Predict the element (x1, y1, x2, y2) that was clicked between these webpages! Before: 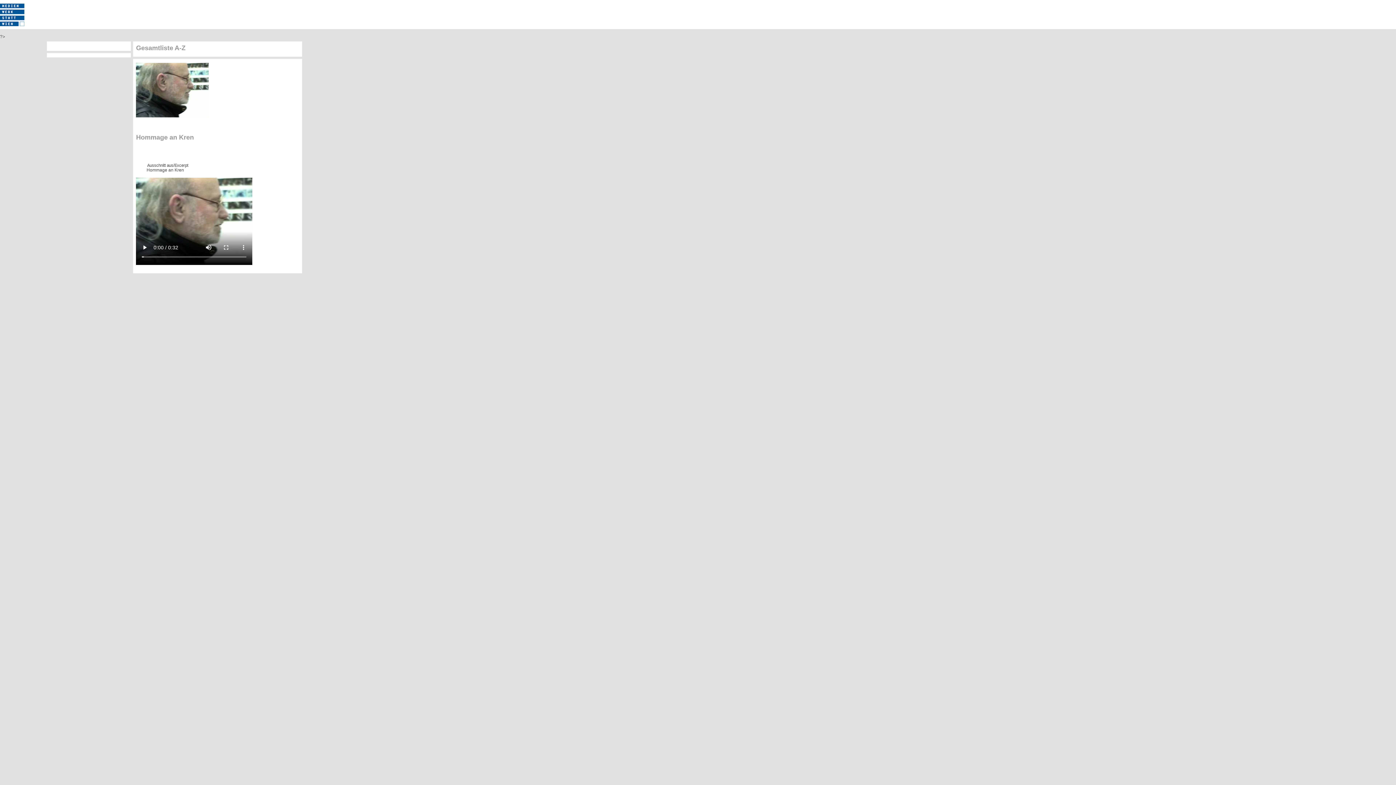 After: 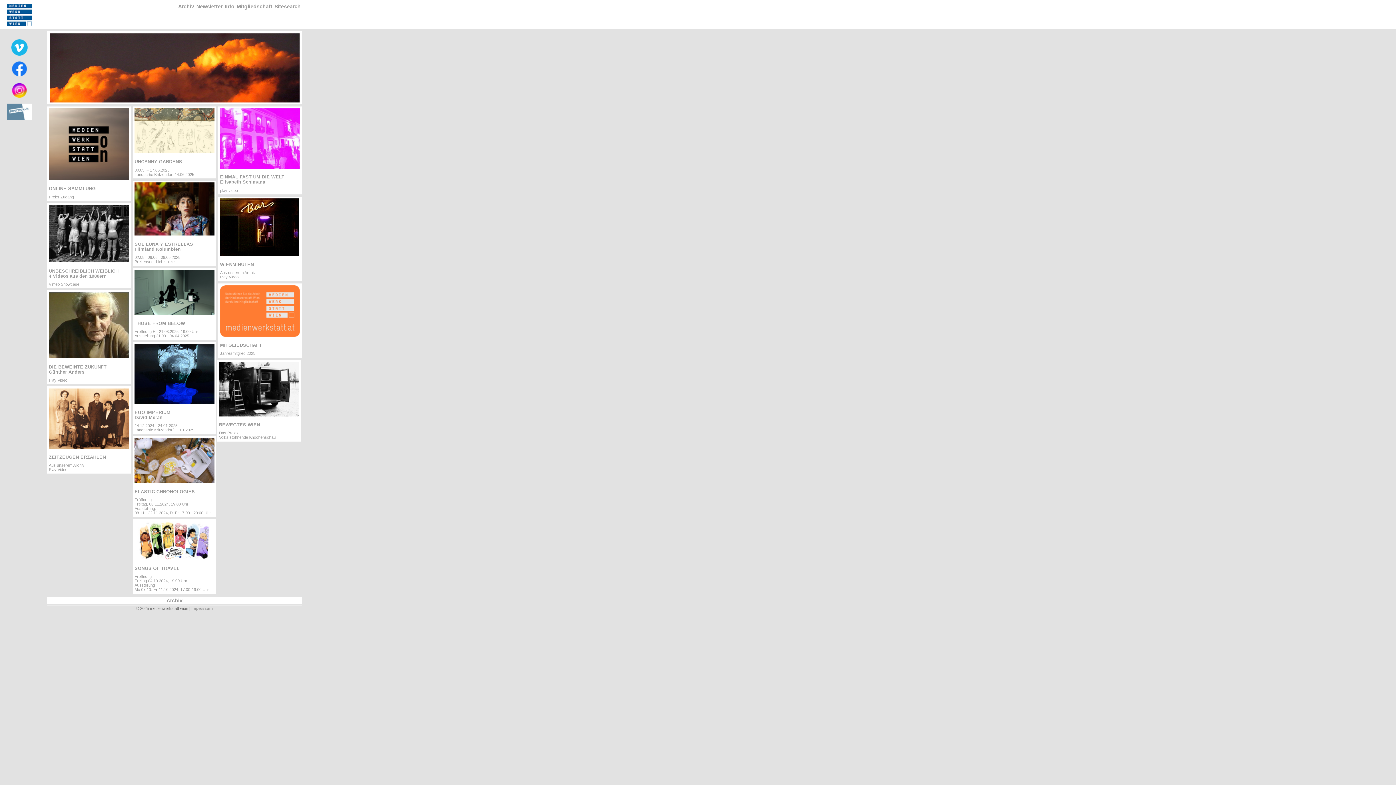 Action: bbox: (7, 22, 24, 27)